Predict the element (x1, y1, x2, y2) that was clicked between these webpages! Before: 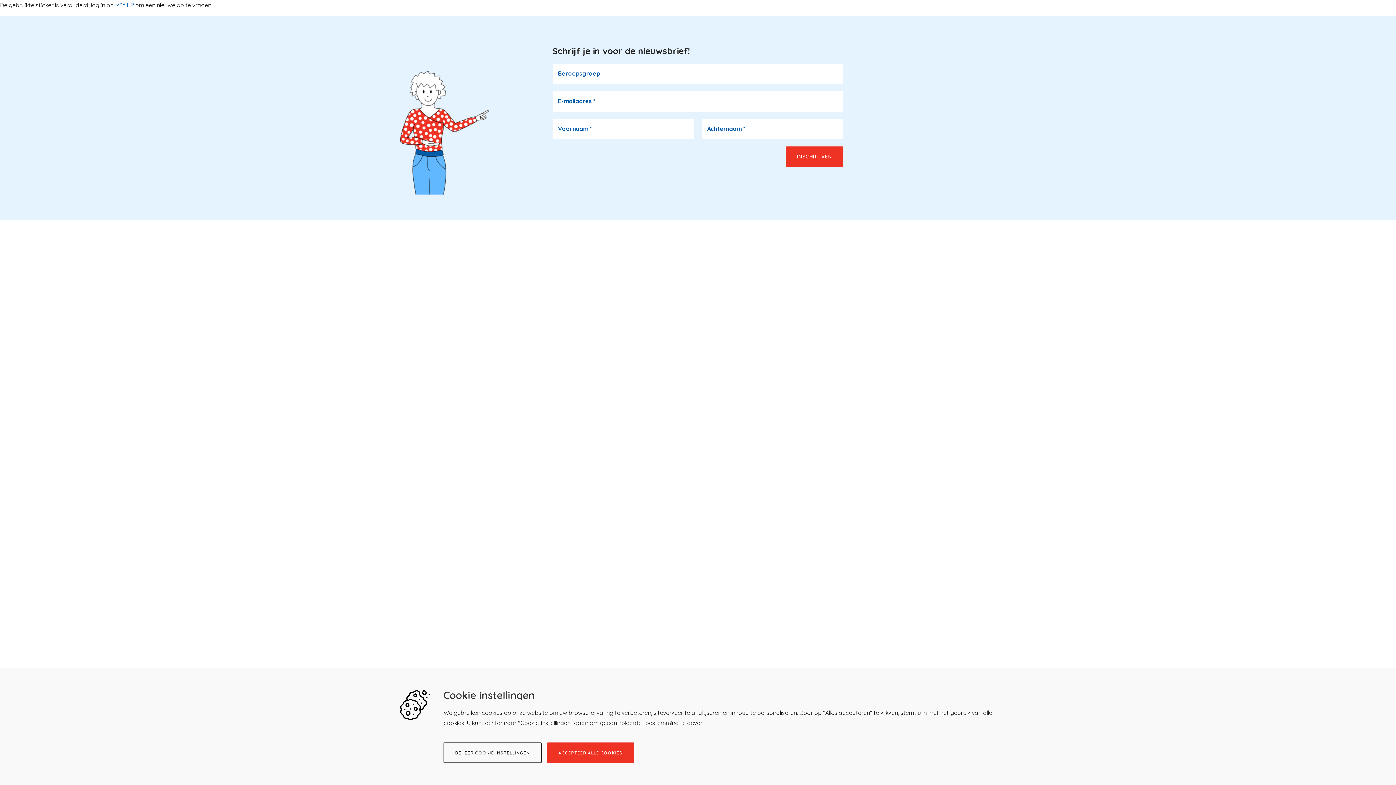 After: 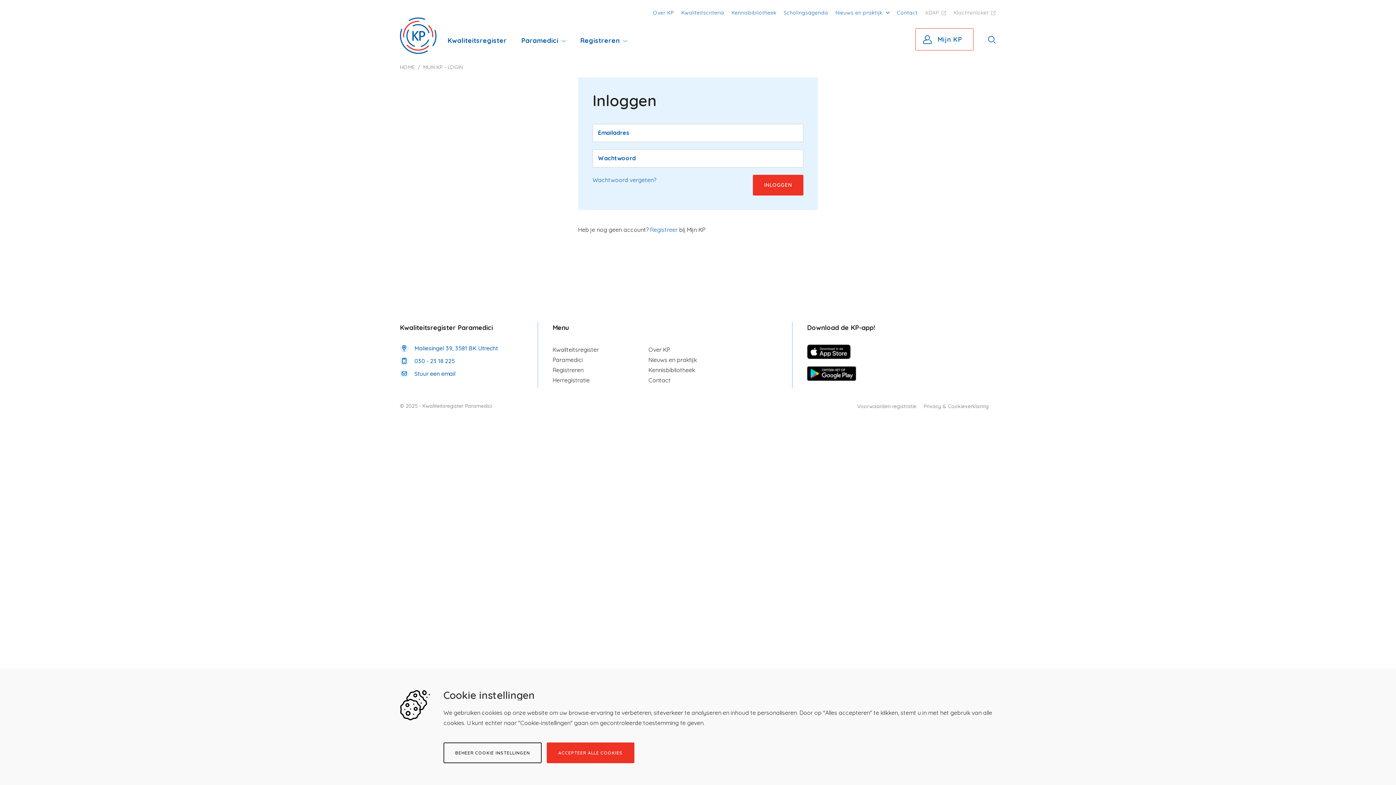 Action: label: Mijn KP bbox: (115, 1, 133, 8)